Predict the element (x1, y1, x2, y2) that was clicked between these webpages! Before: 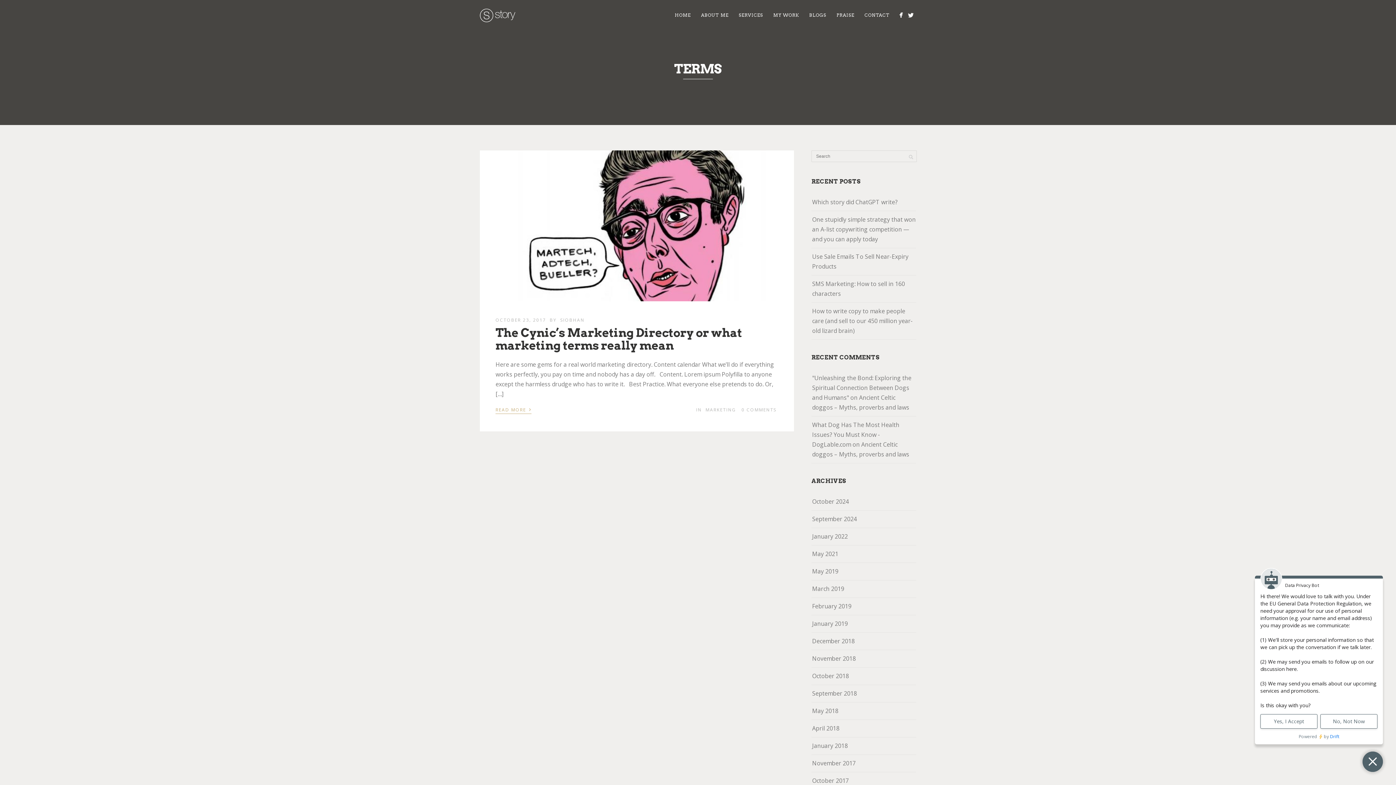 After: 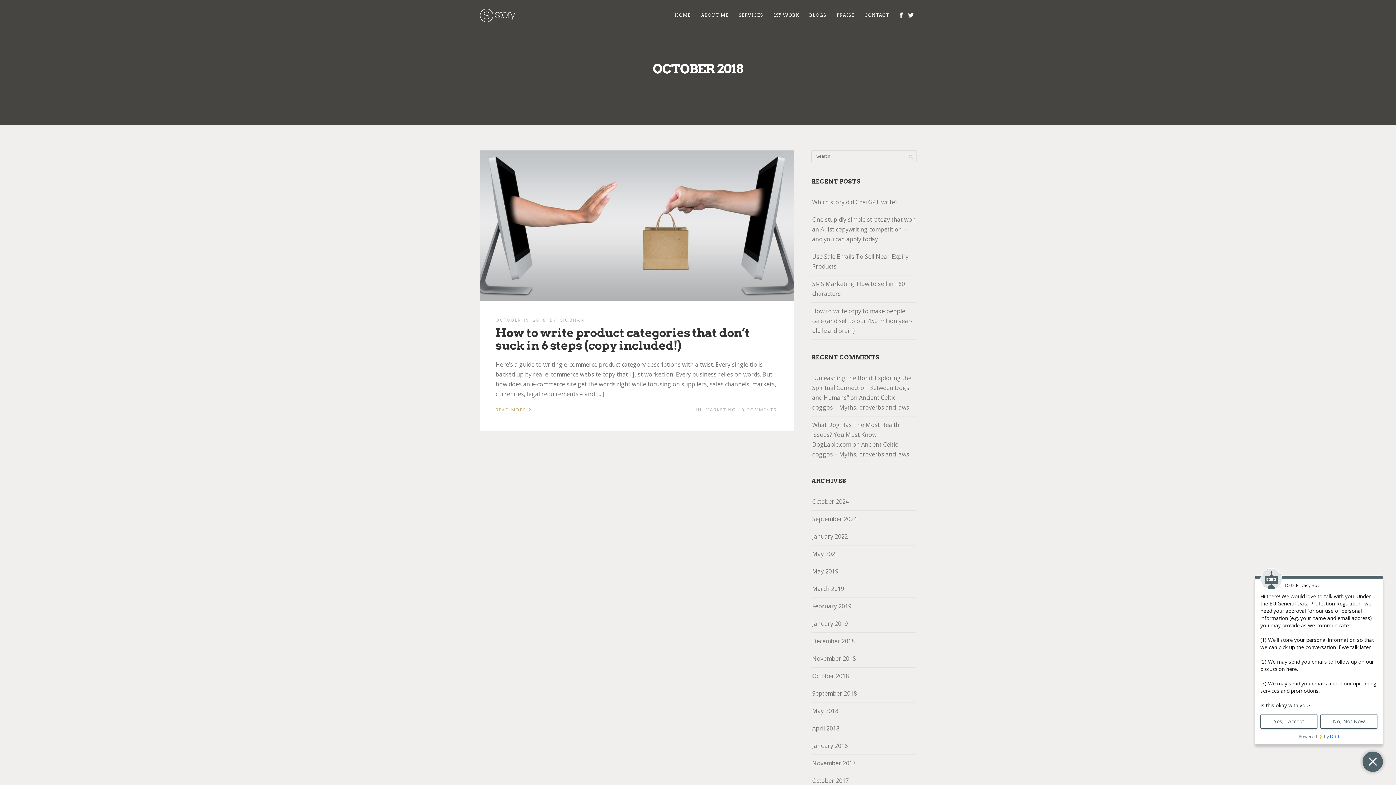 Action: label: October 2018 bbox: (812, 670, 849, 682)